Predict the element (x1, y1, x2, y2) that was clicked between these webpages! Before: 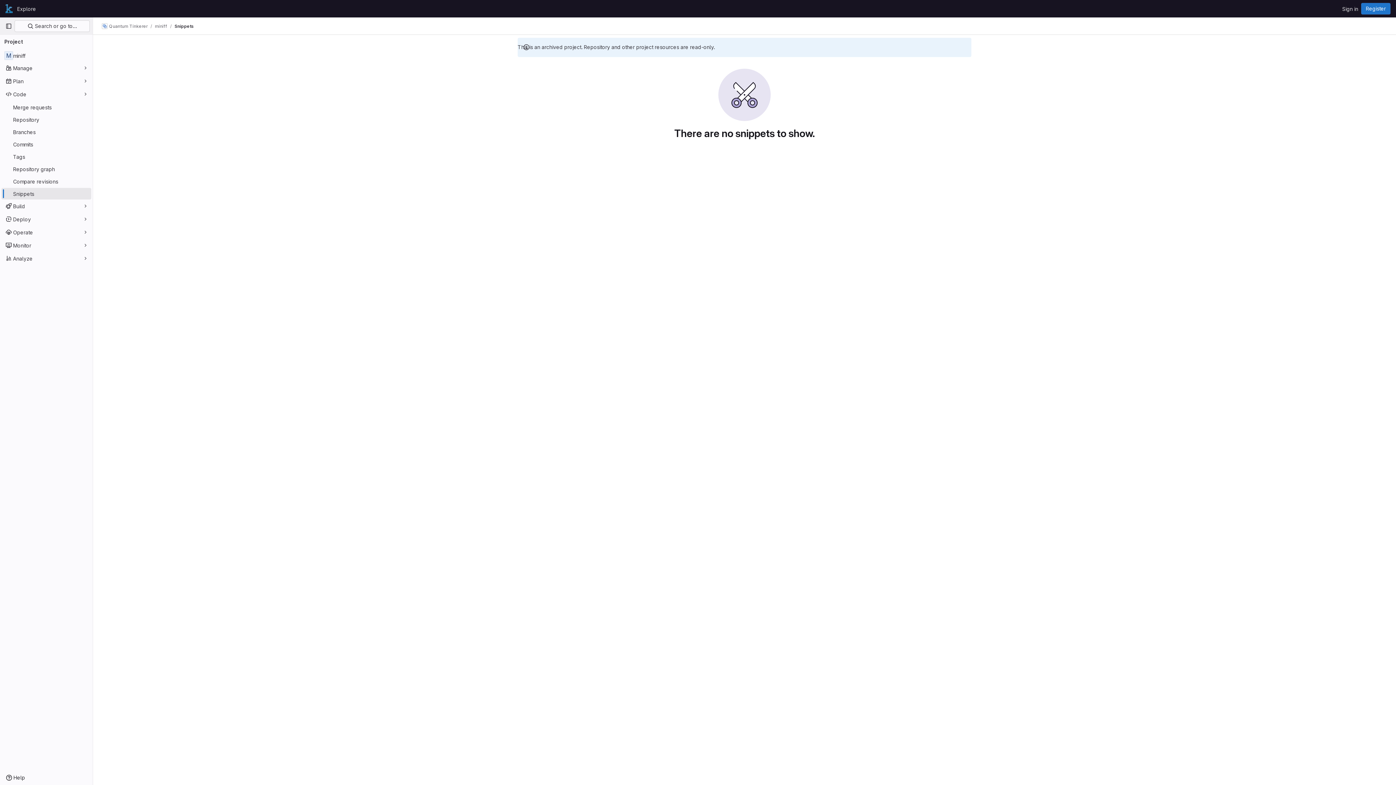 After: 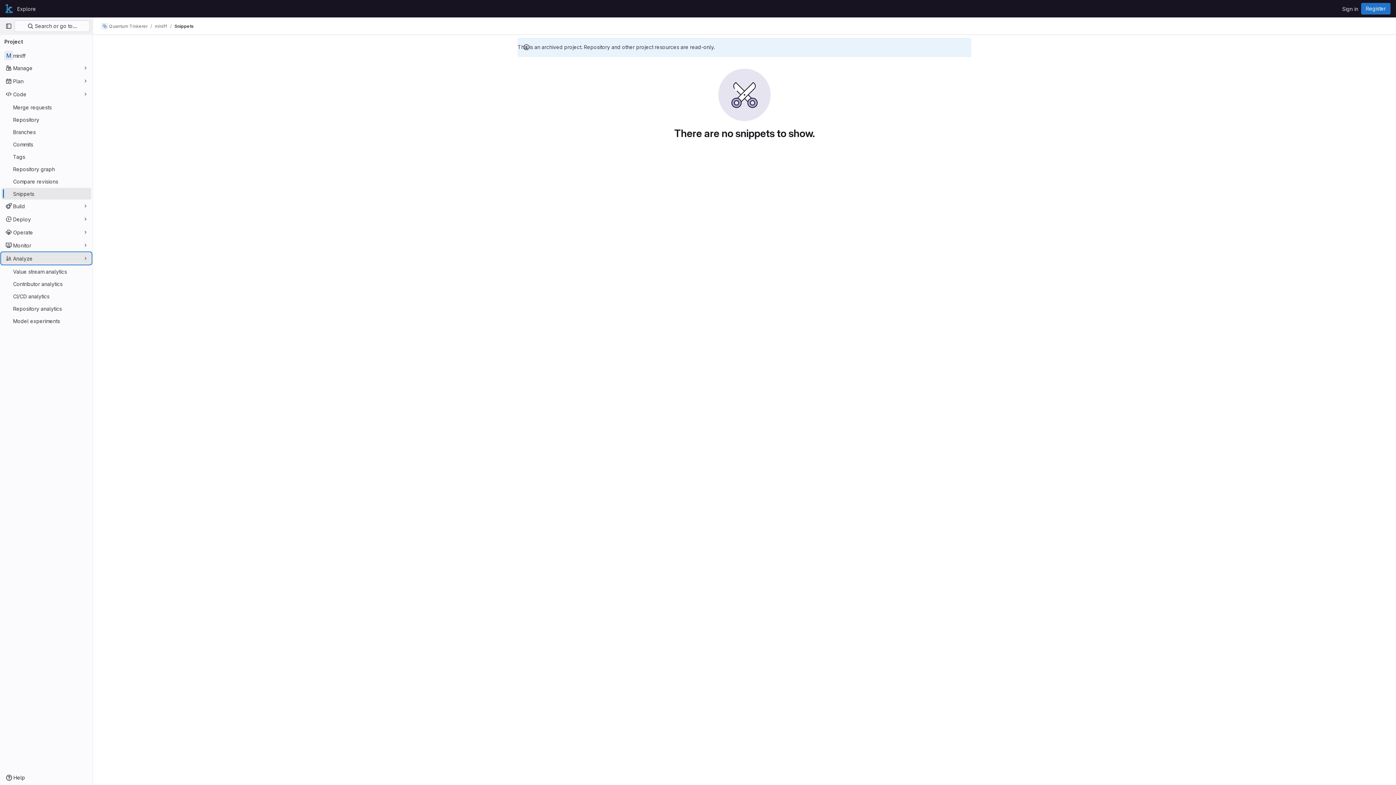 Action: label: Analyze bbox: (1, 252, 91, 264)